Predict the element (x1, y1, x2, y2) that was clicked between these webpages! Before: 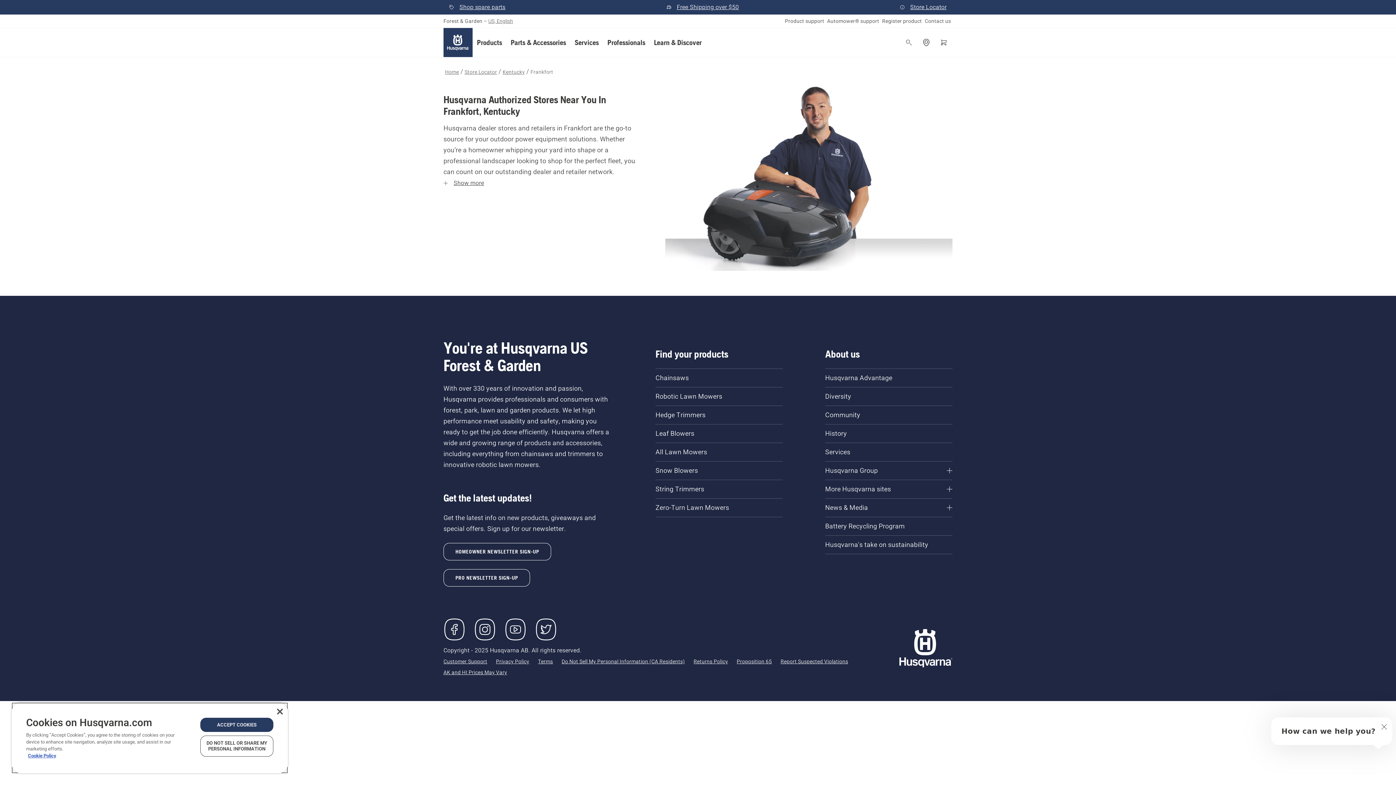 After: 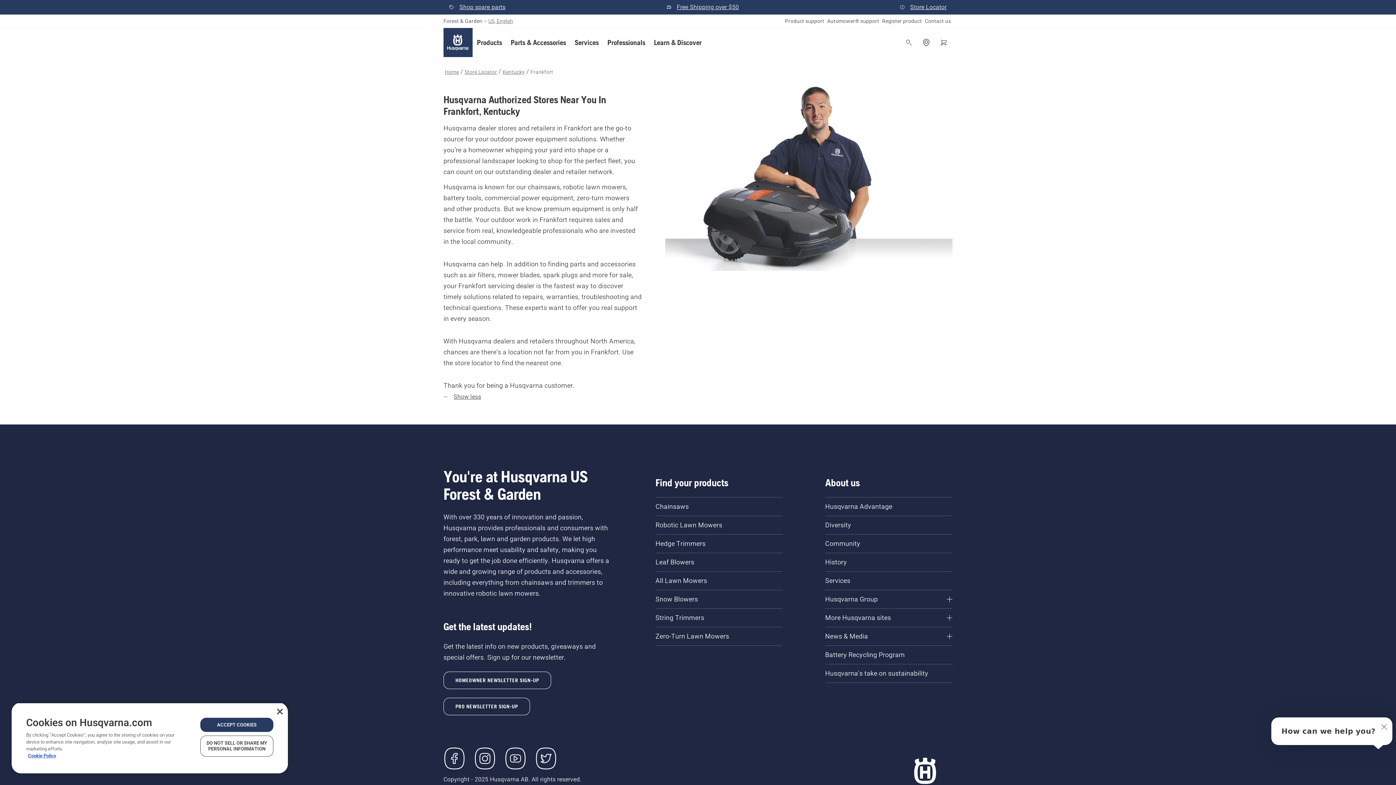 Action: bbox: (439, 177, 488, 189) label: Show more